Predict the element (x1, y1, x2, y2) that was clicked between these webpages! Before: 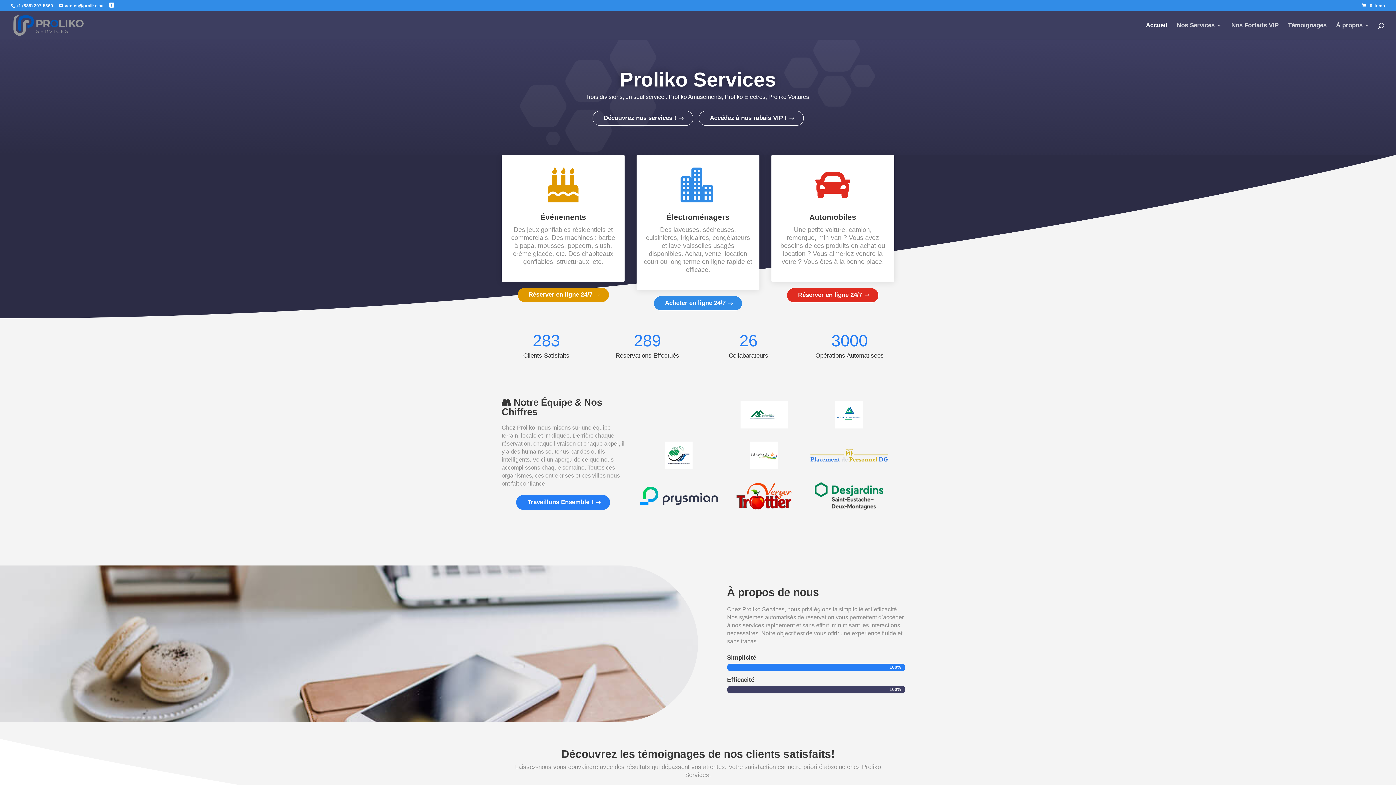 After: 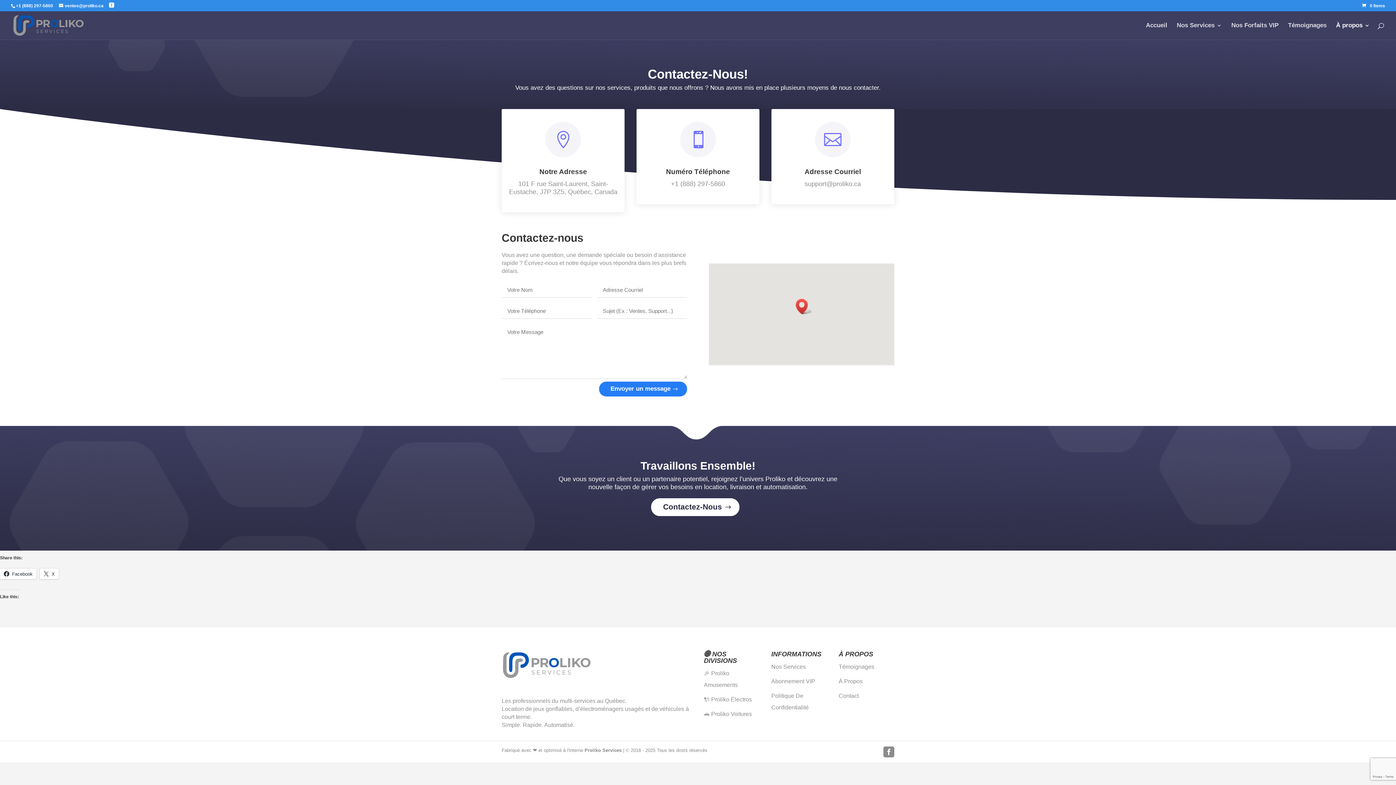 Action: bbox: (516, 495, 610, 510) label: Travaillons Ensemble !